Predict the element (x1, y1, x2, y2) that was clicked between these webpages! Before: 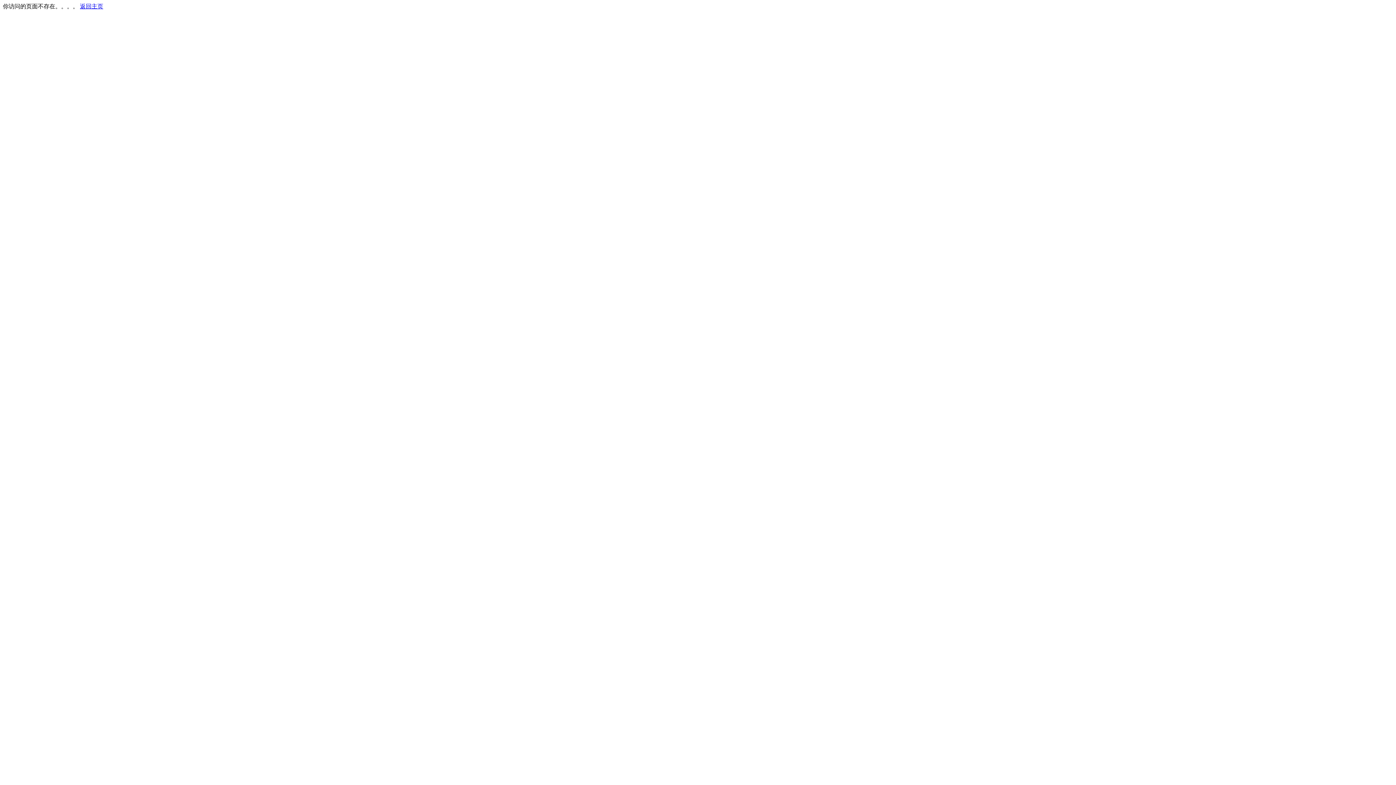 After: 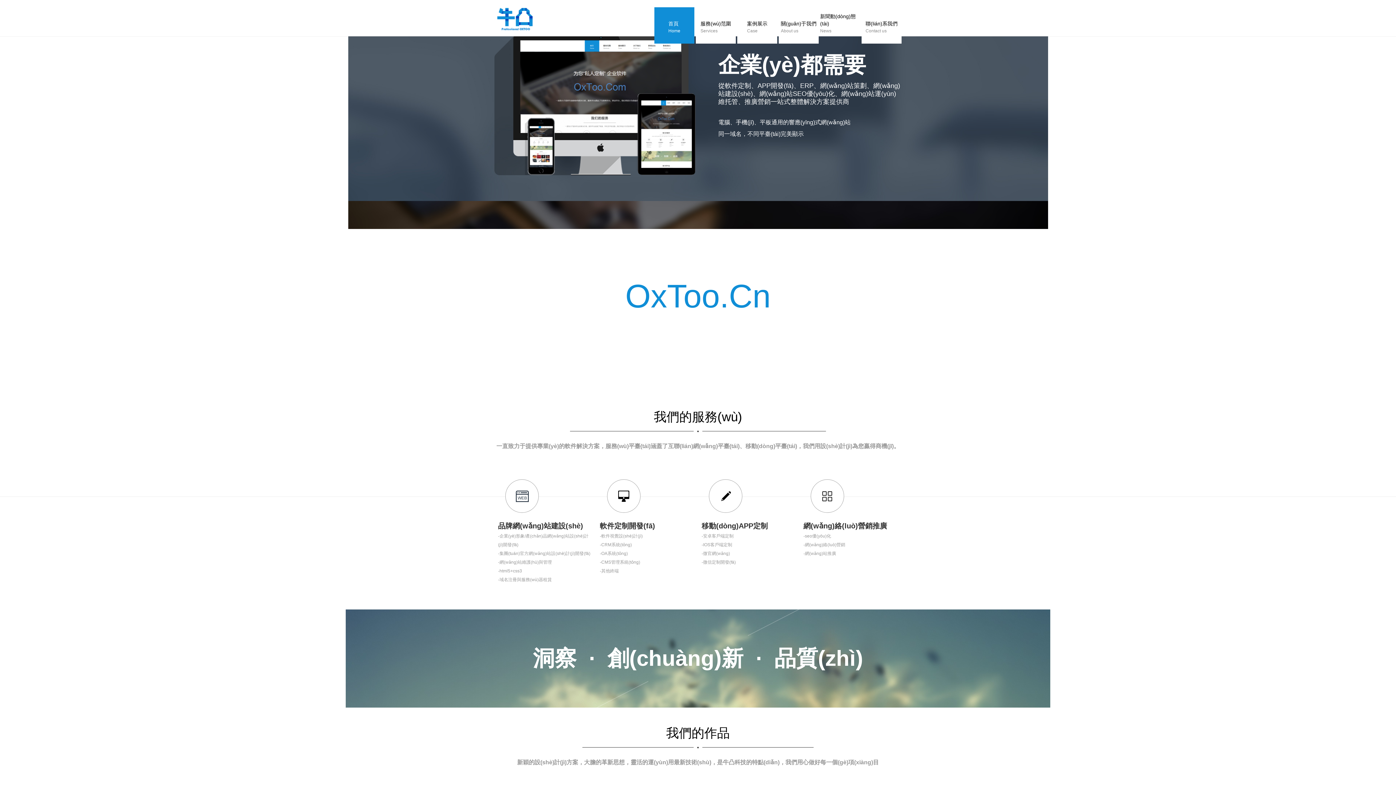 Action: label: 返回主页 bbox: (80, 3, 103, 9)